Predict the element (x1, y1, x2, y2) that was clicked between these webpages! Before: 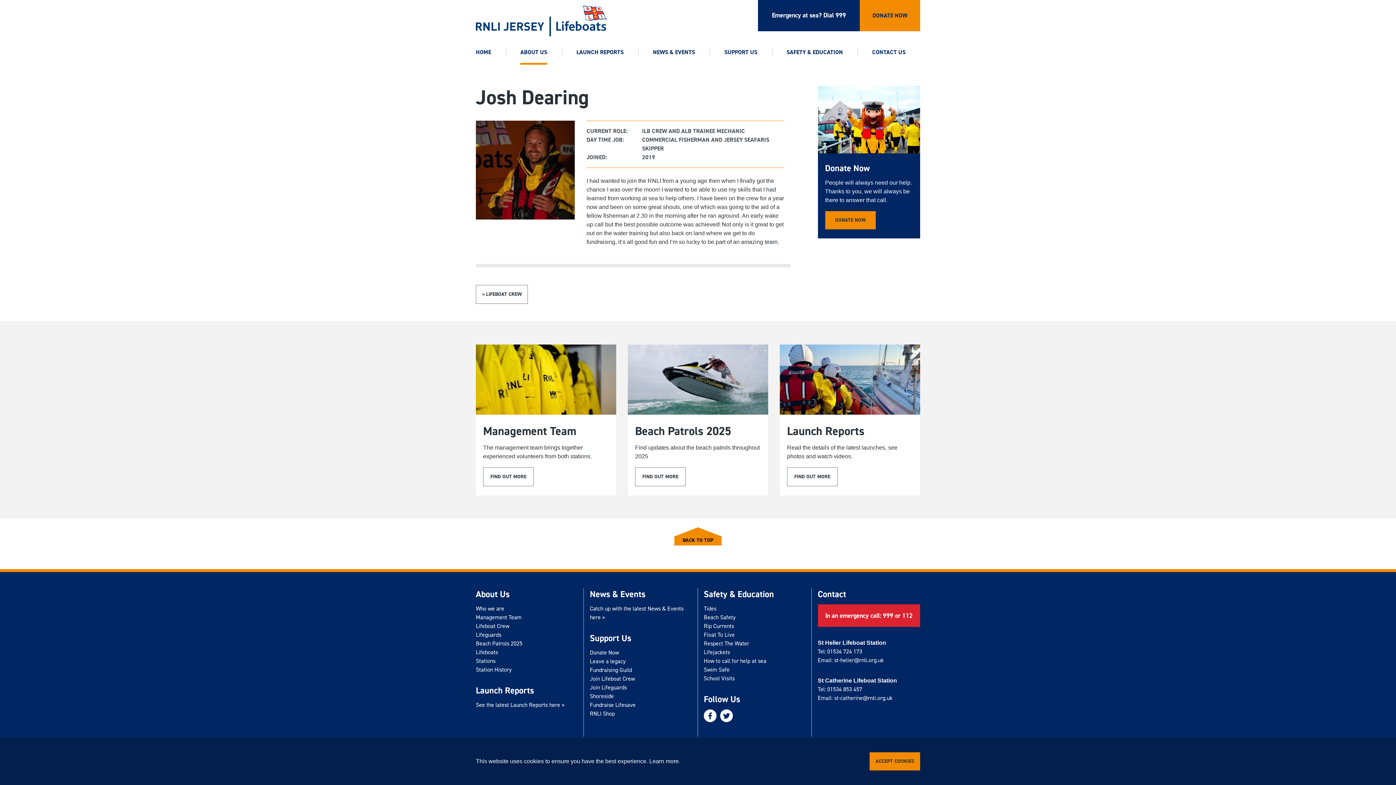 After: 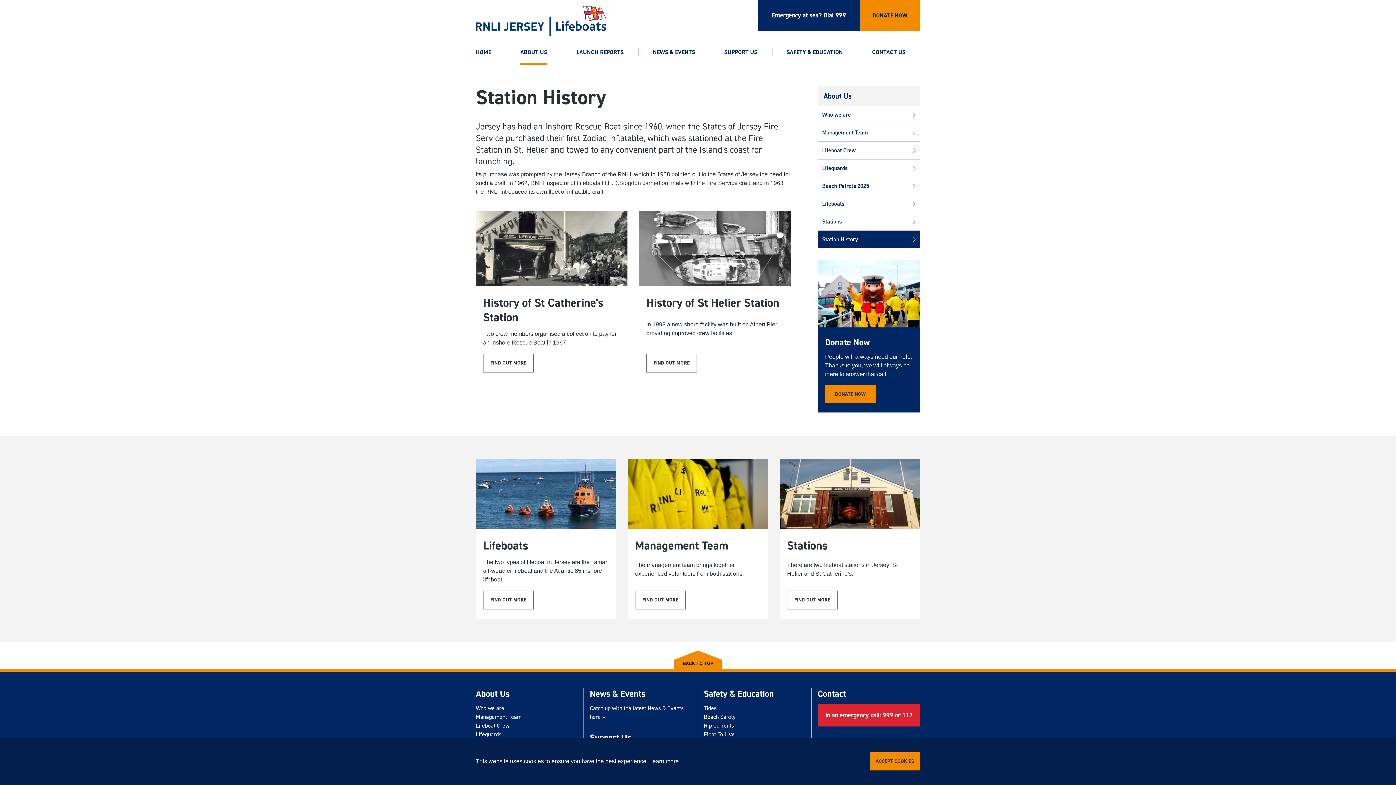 Action: label: Station History bbox: (476, 665, 577, 674)